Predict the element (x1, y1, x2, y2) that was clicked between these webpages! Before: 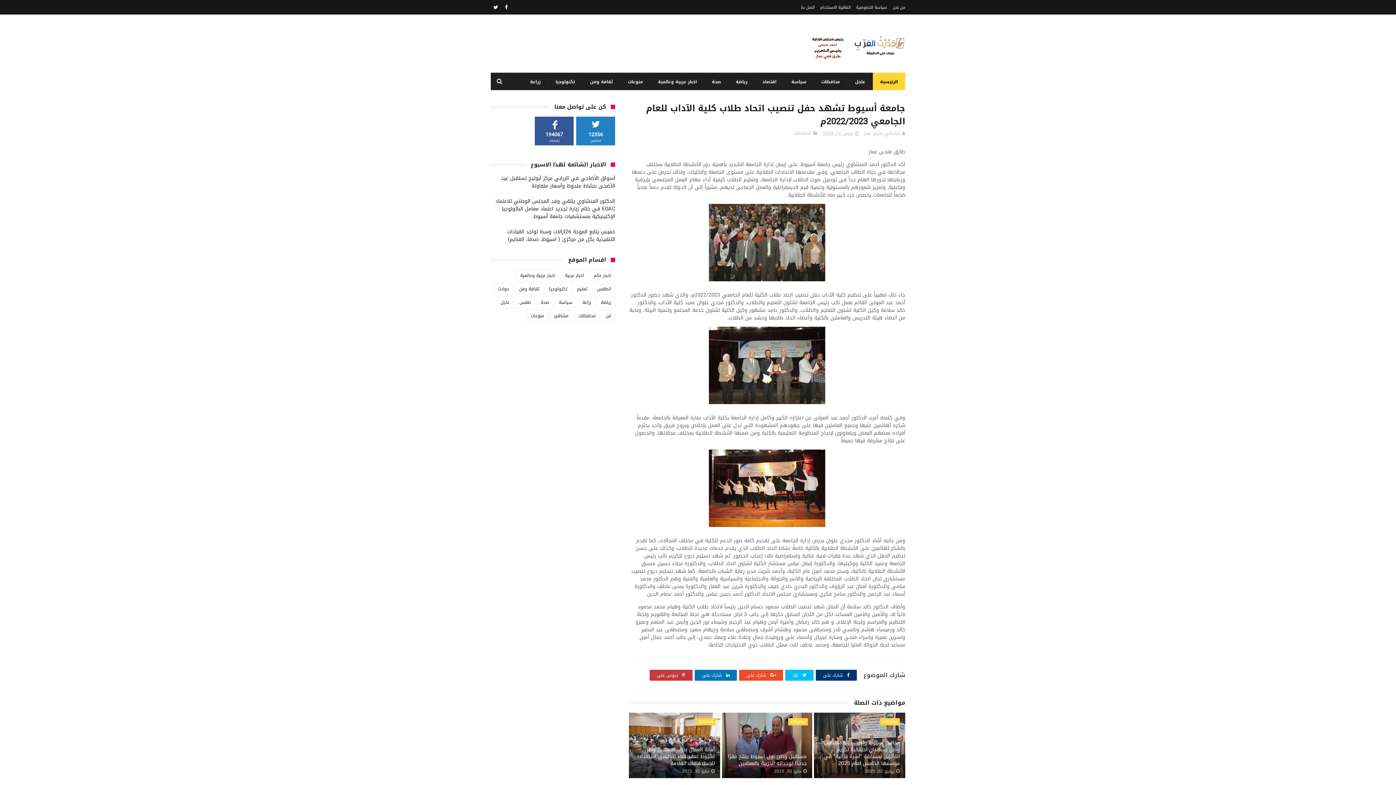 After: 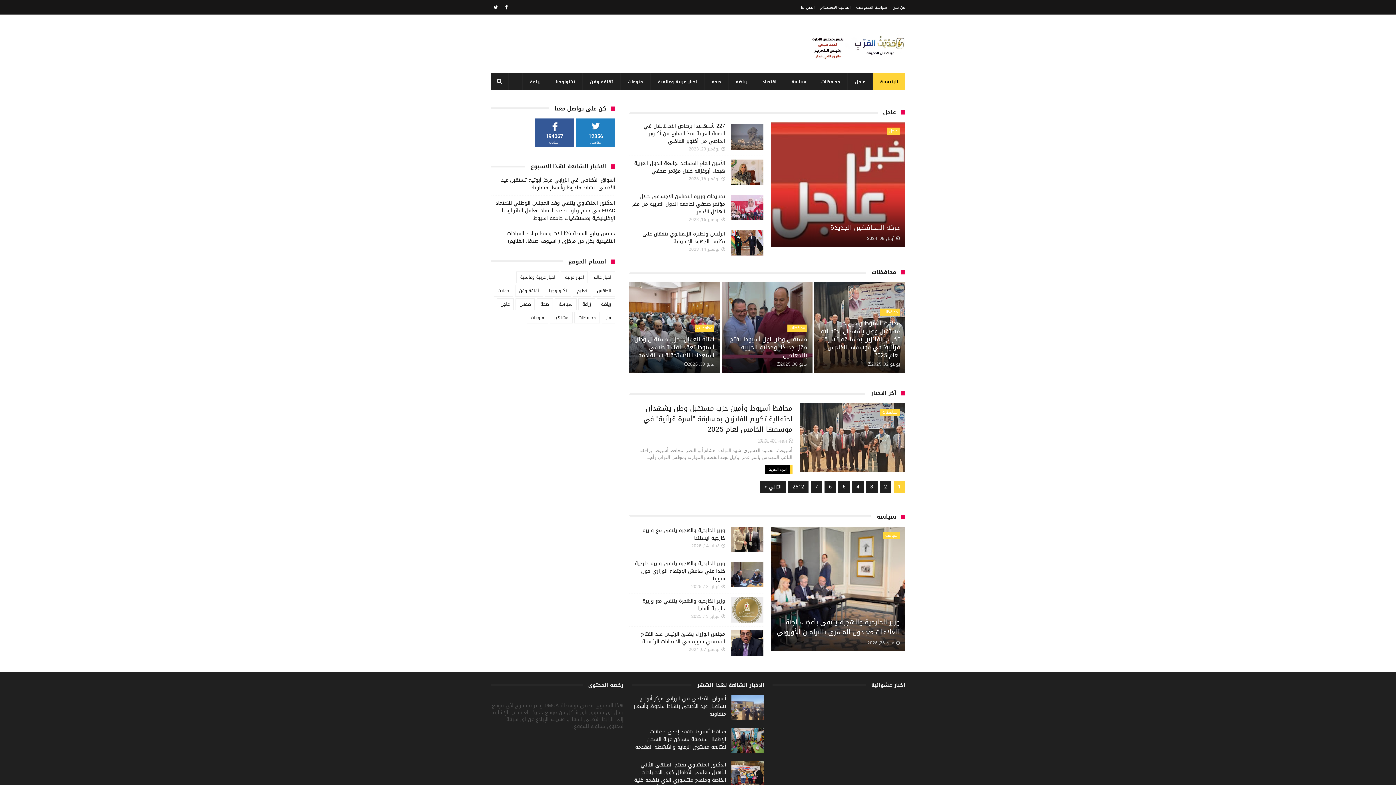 Action: label: الرئيسية bbox: (873, 72, 905, 91)